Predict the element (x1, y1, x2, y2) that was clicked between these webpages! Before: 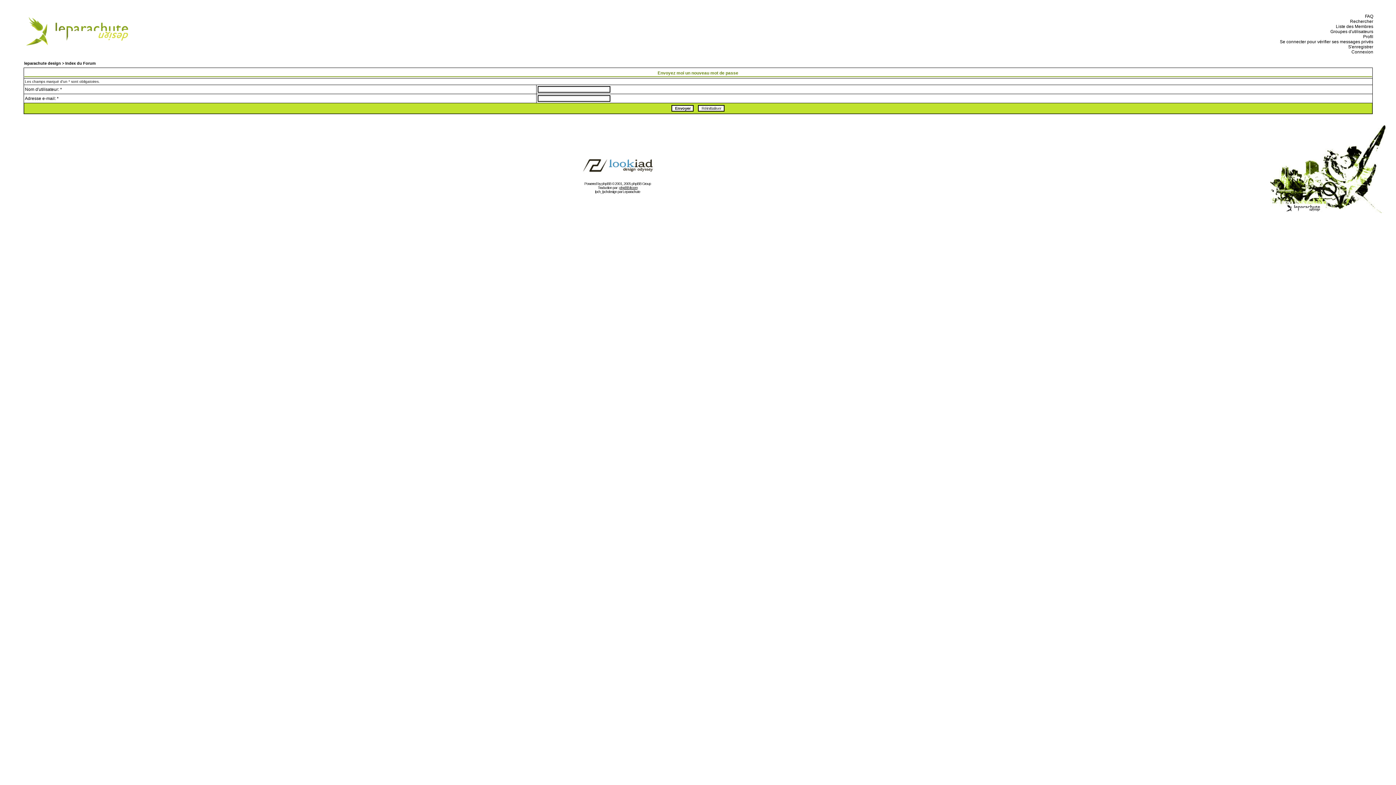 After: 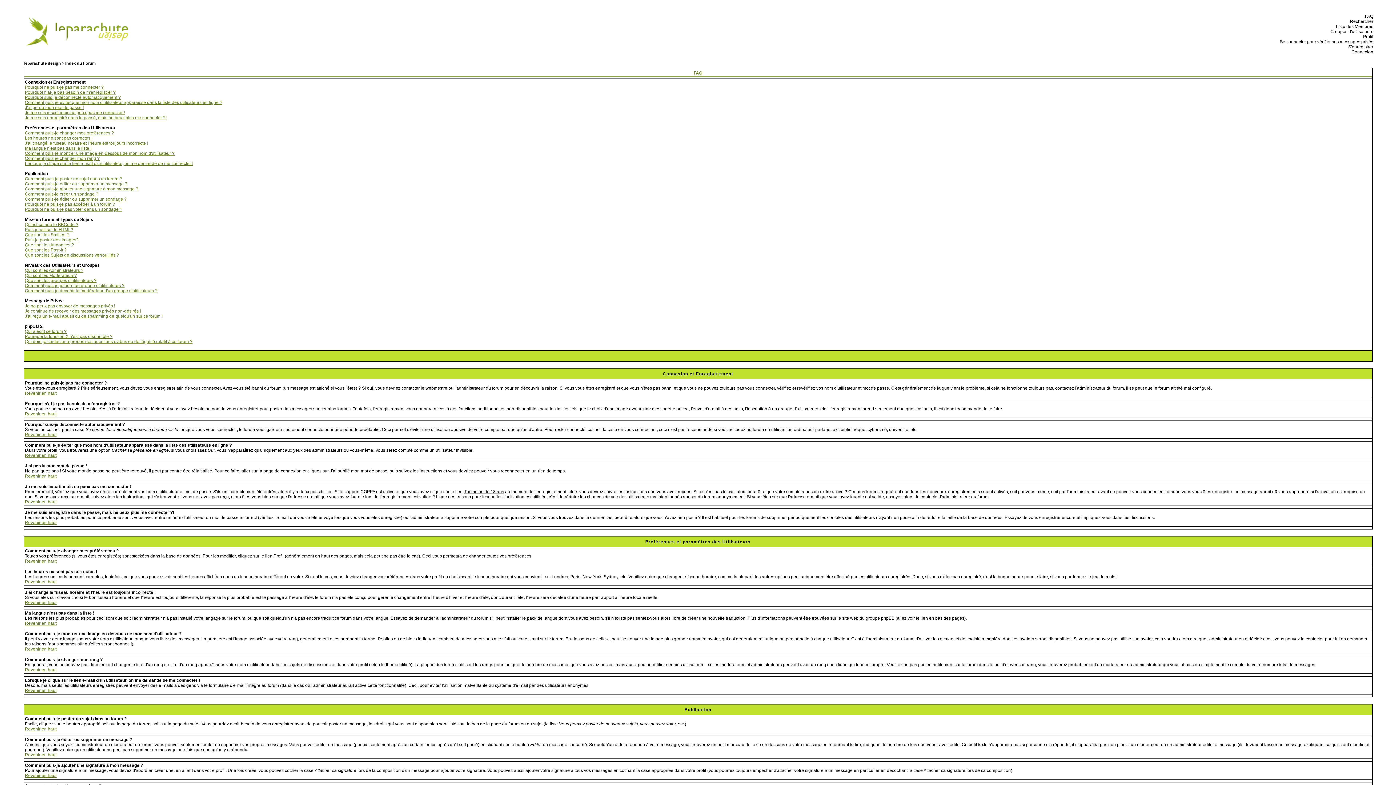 Action: bbox: (1363, 13, 1373, 18) label:   FAQ